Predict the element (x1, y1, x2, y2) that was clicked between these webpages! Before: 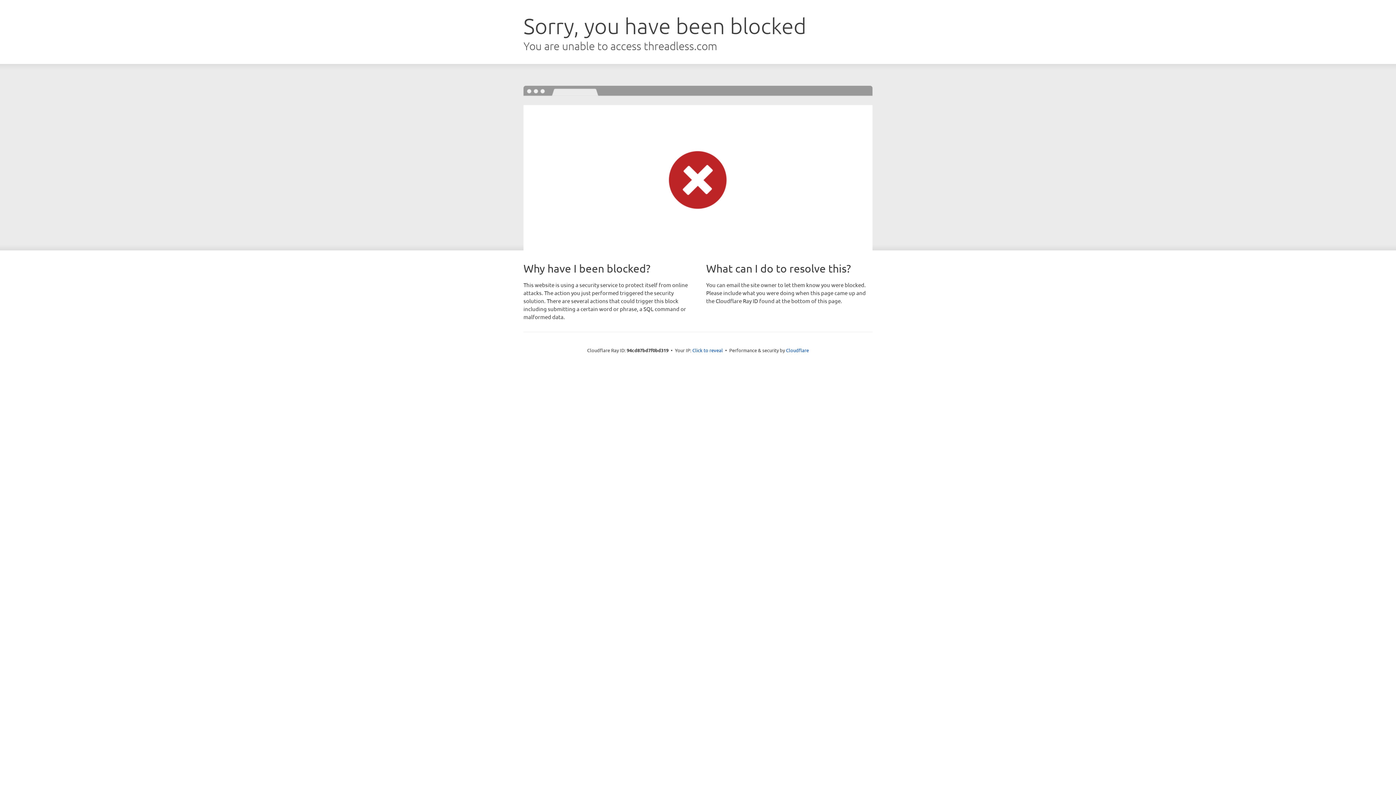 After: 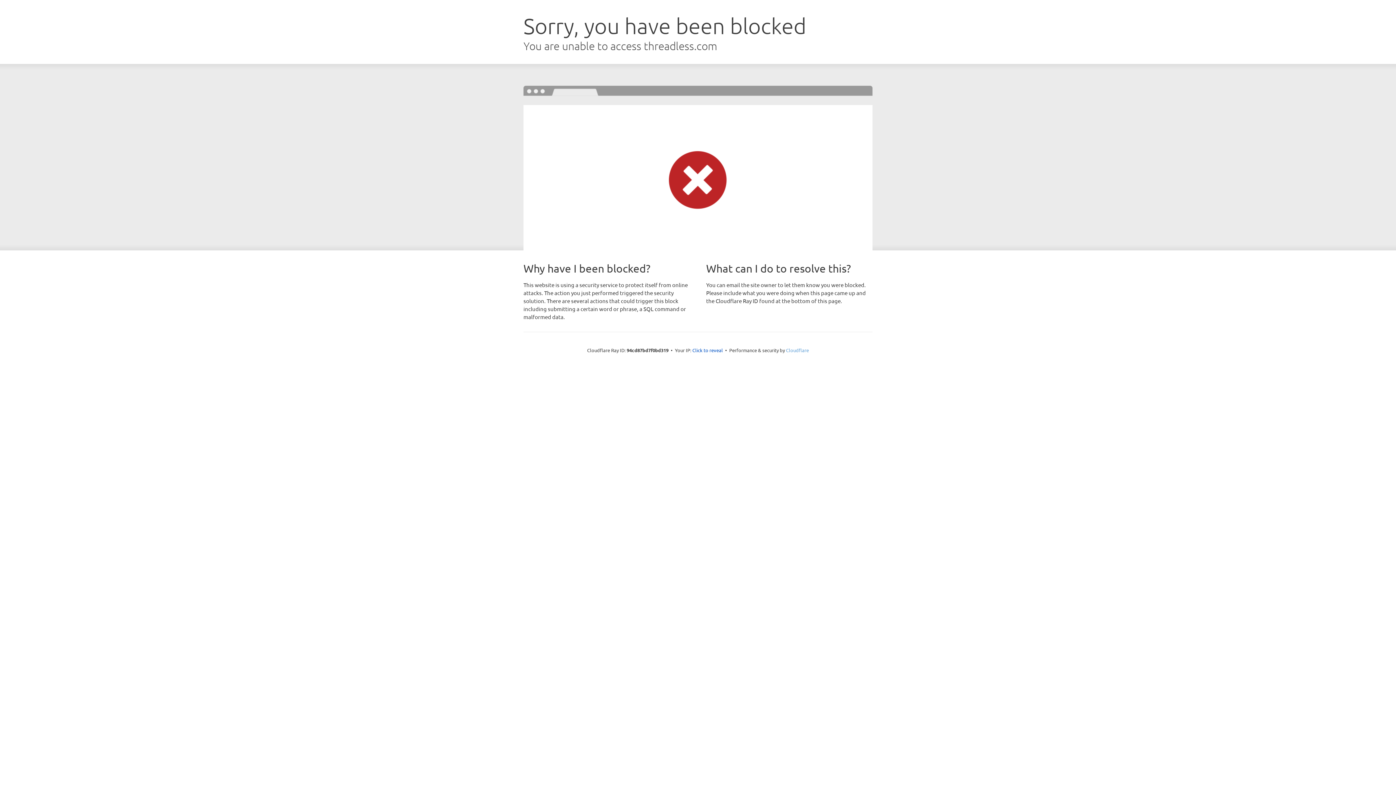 Action: label: Cloudflare bbox: (786, 347, 809, 353)